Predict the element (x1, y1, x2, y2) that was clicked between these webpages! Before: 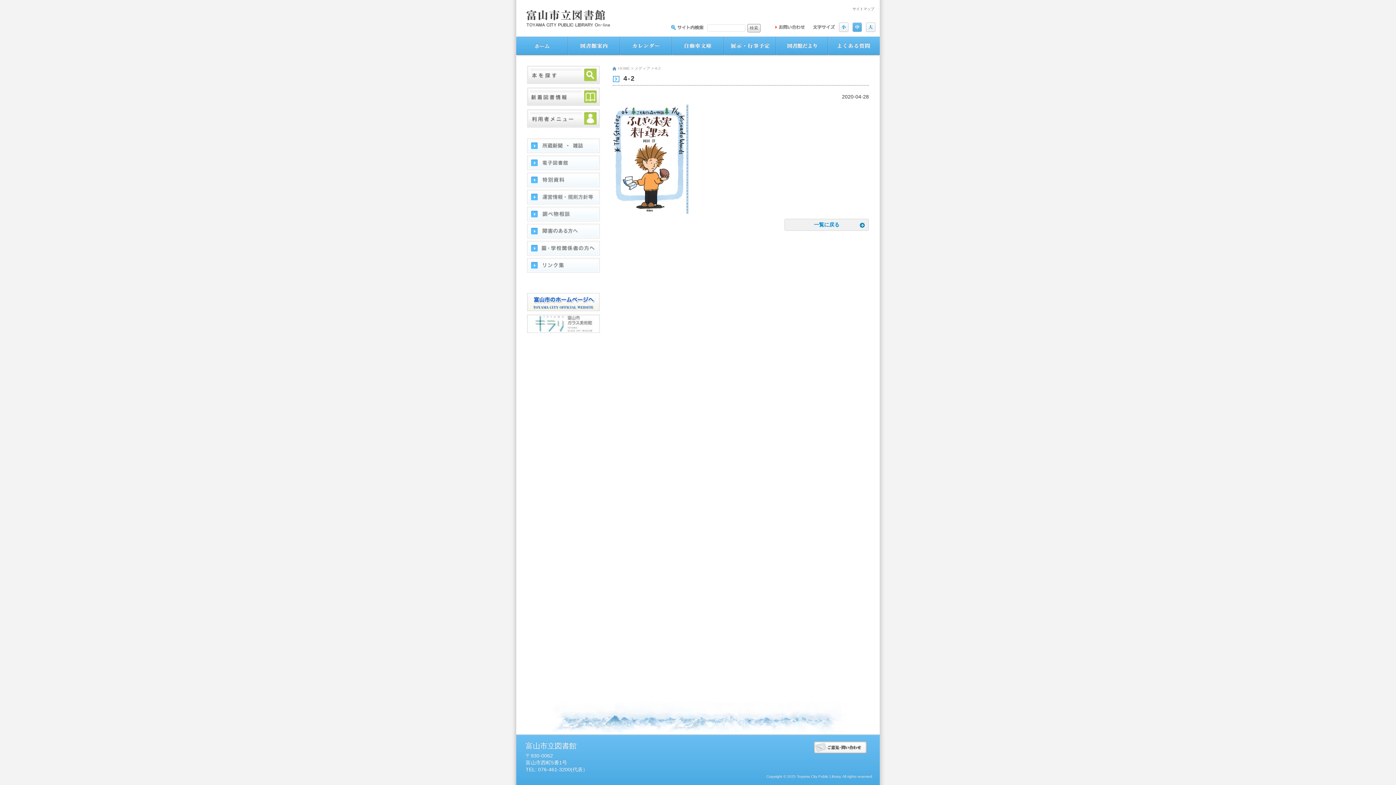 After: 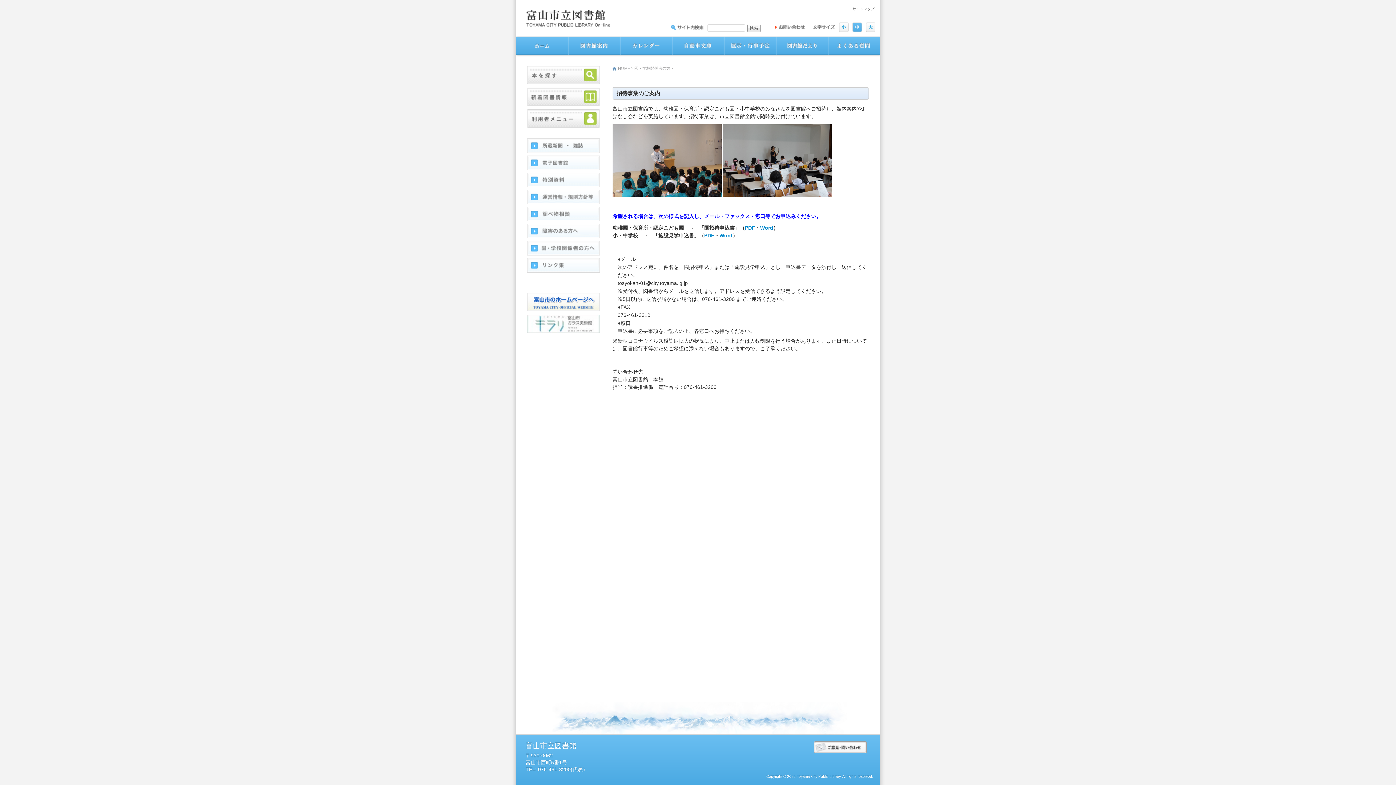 Action: bbox: (527, 241, 600, 255) label: 園・学校関係者の方へ